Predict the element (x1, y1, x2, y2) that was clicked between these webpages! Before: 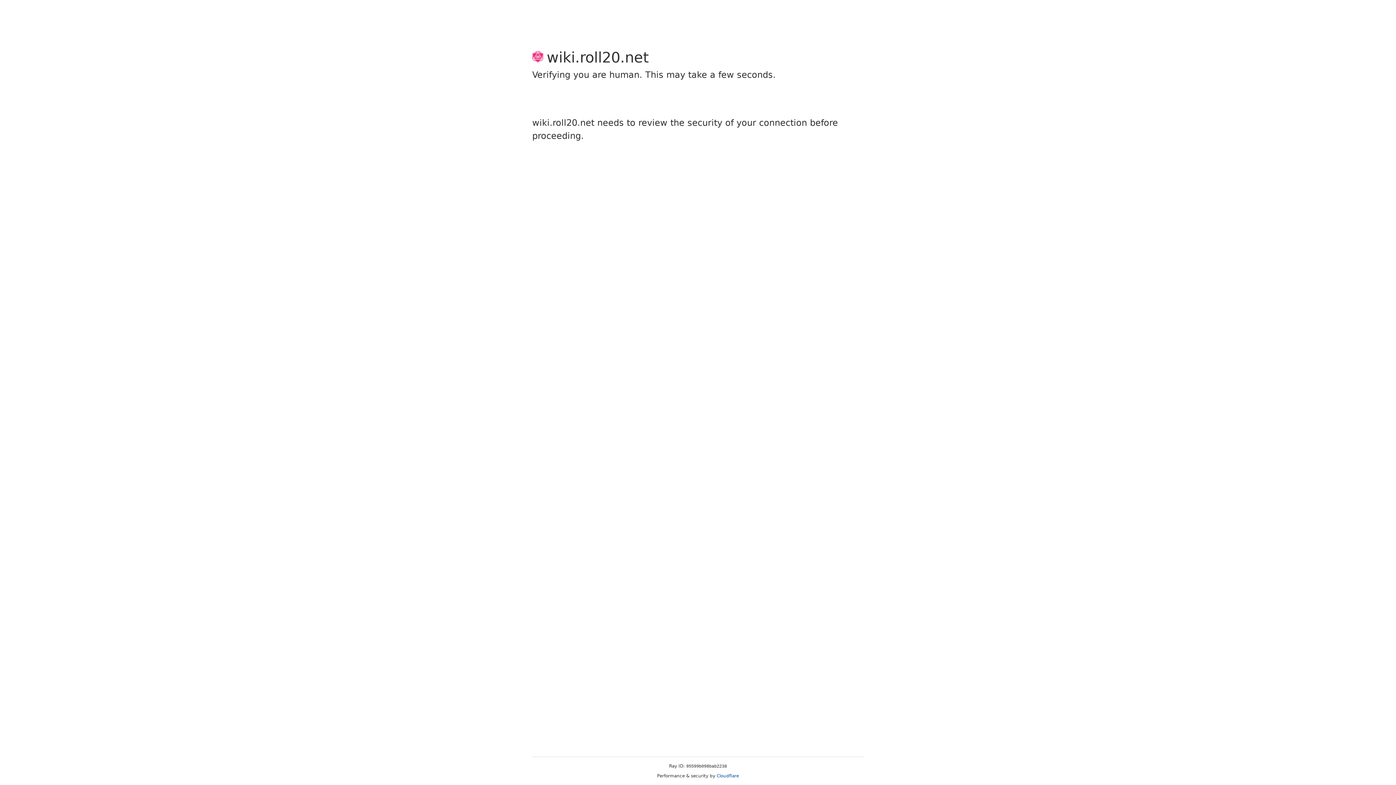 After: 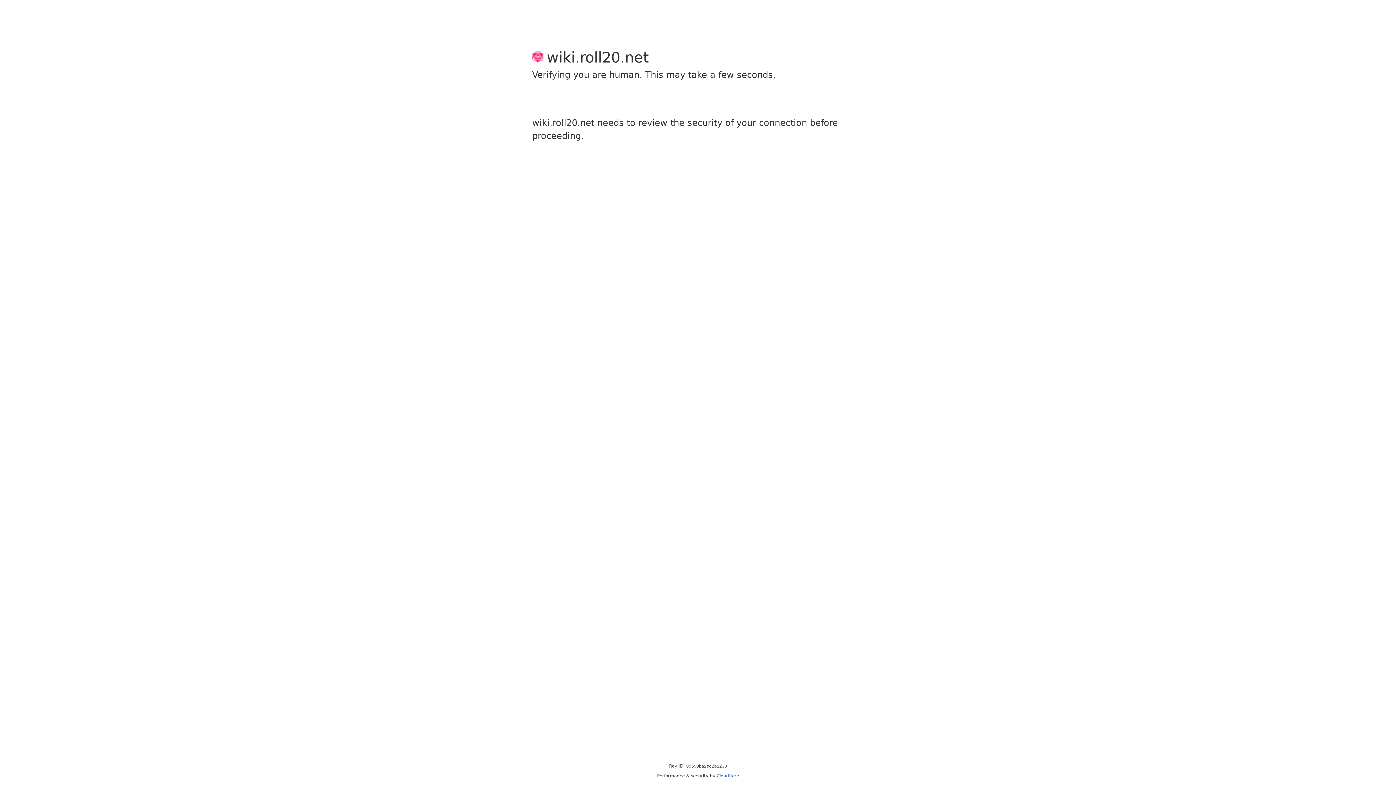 Action: label: Cloudflare bbox: (716, 773, 739, 778)